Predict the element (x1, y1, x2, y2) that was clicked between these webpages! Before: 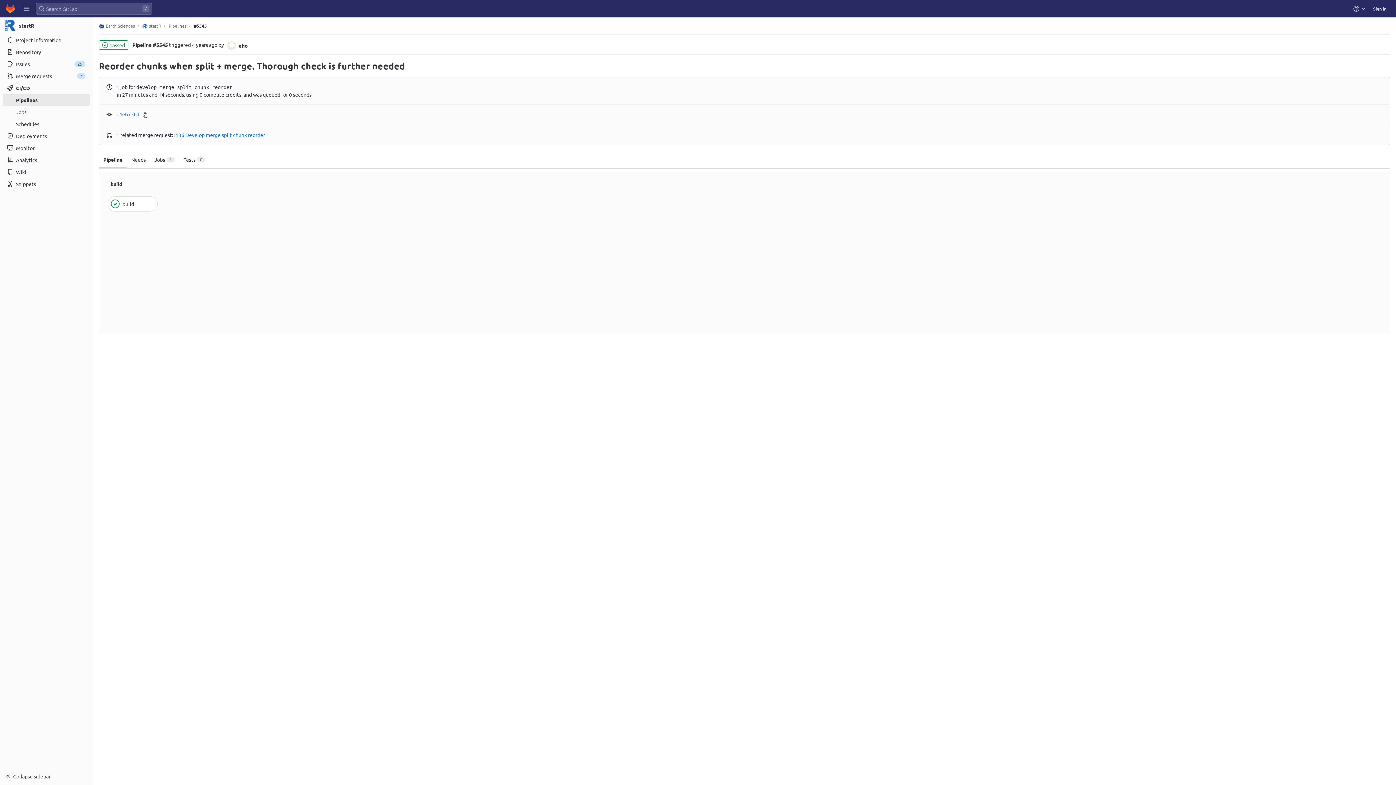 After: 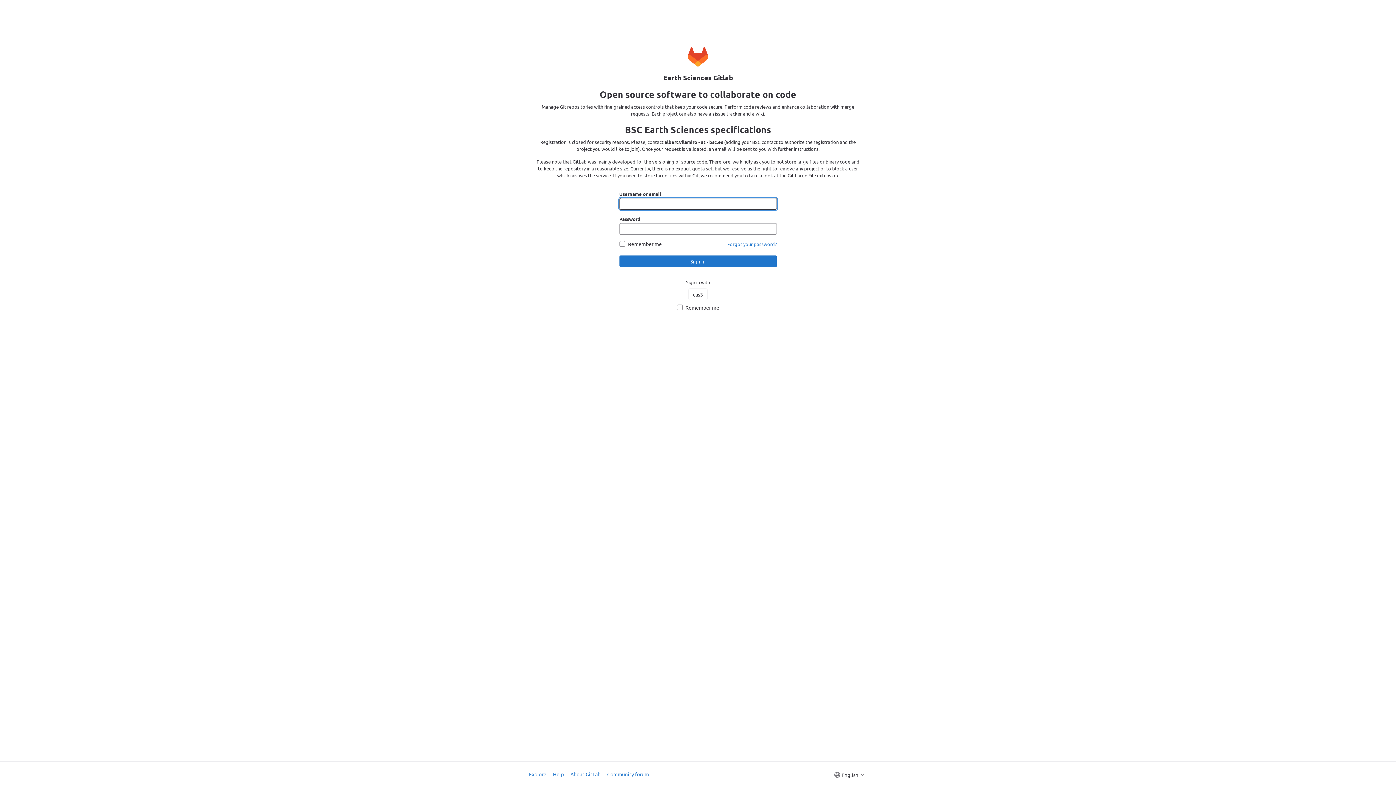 Action: bbox: (1370, 2, 1389, 14) label: Sign in